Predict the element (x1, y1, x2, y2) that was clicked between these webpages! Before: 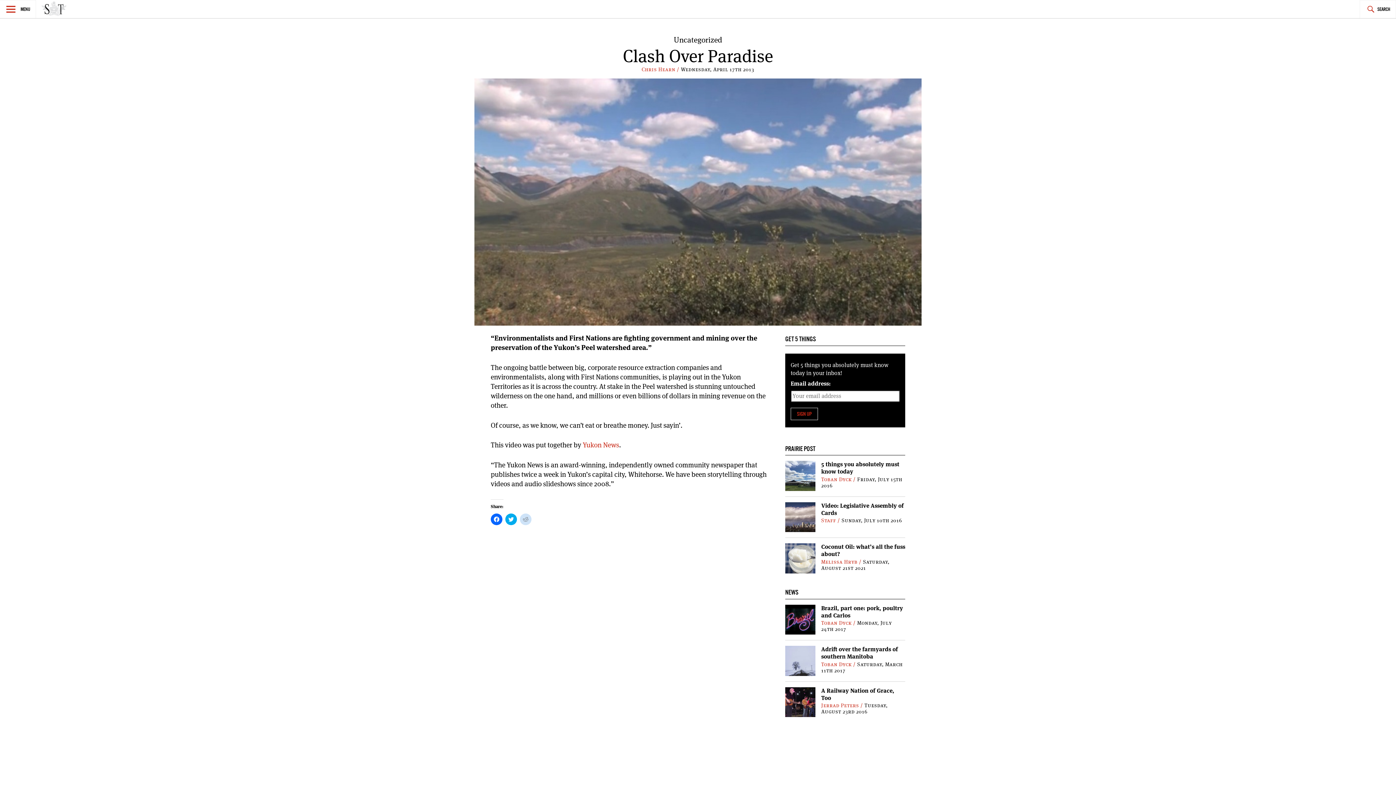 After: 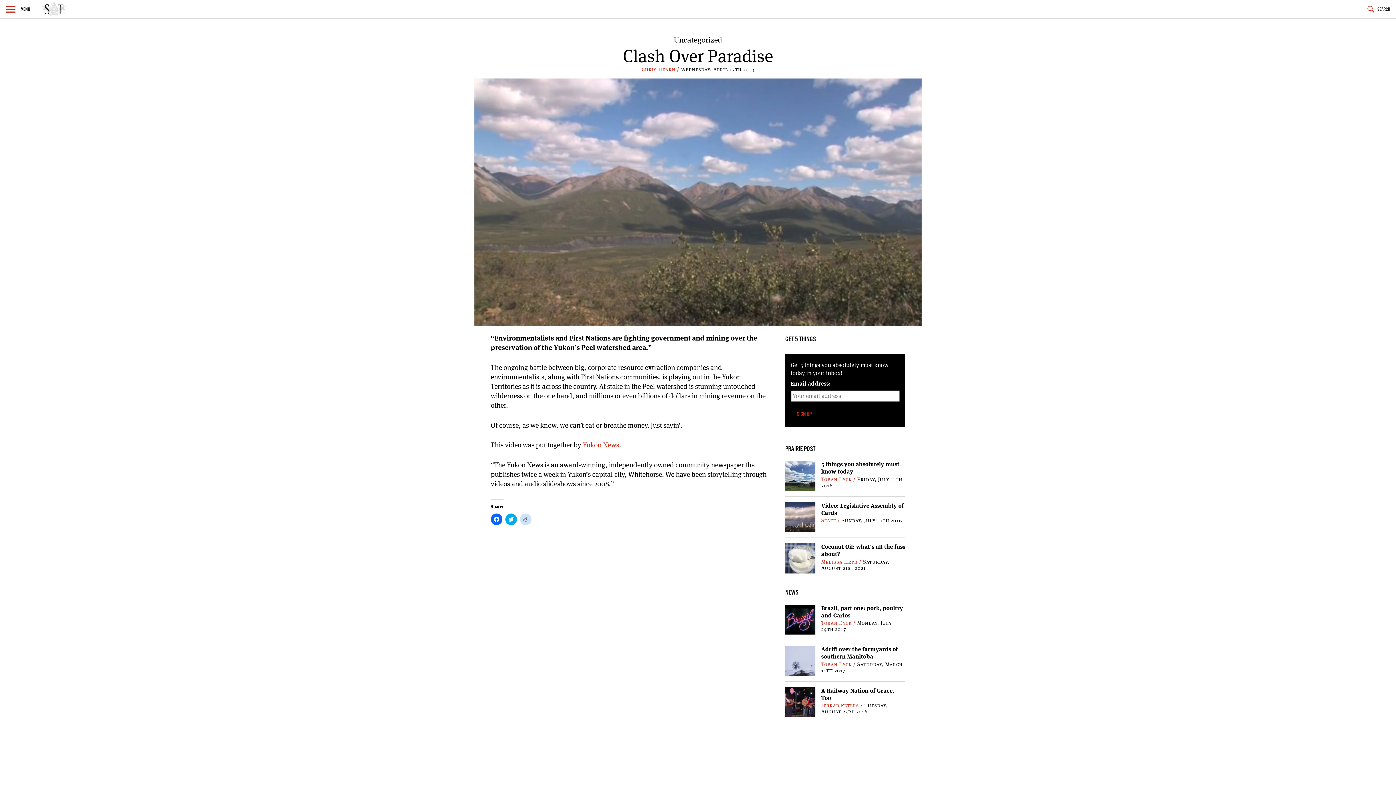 Action: bbox: (474, 78, 921, 88)